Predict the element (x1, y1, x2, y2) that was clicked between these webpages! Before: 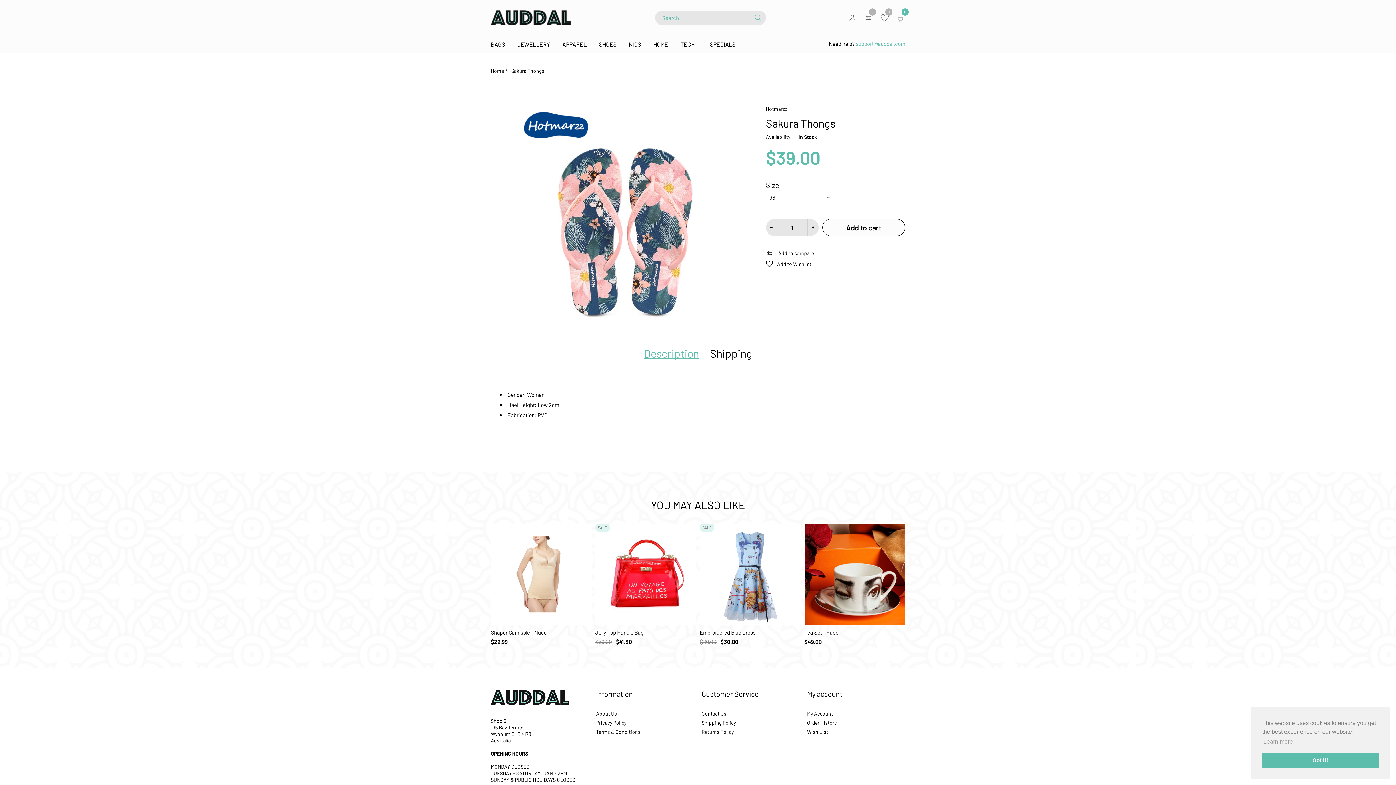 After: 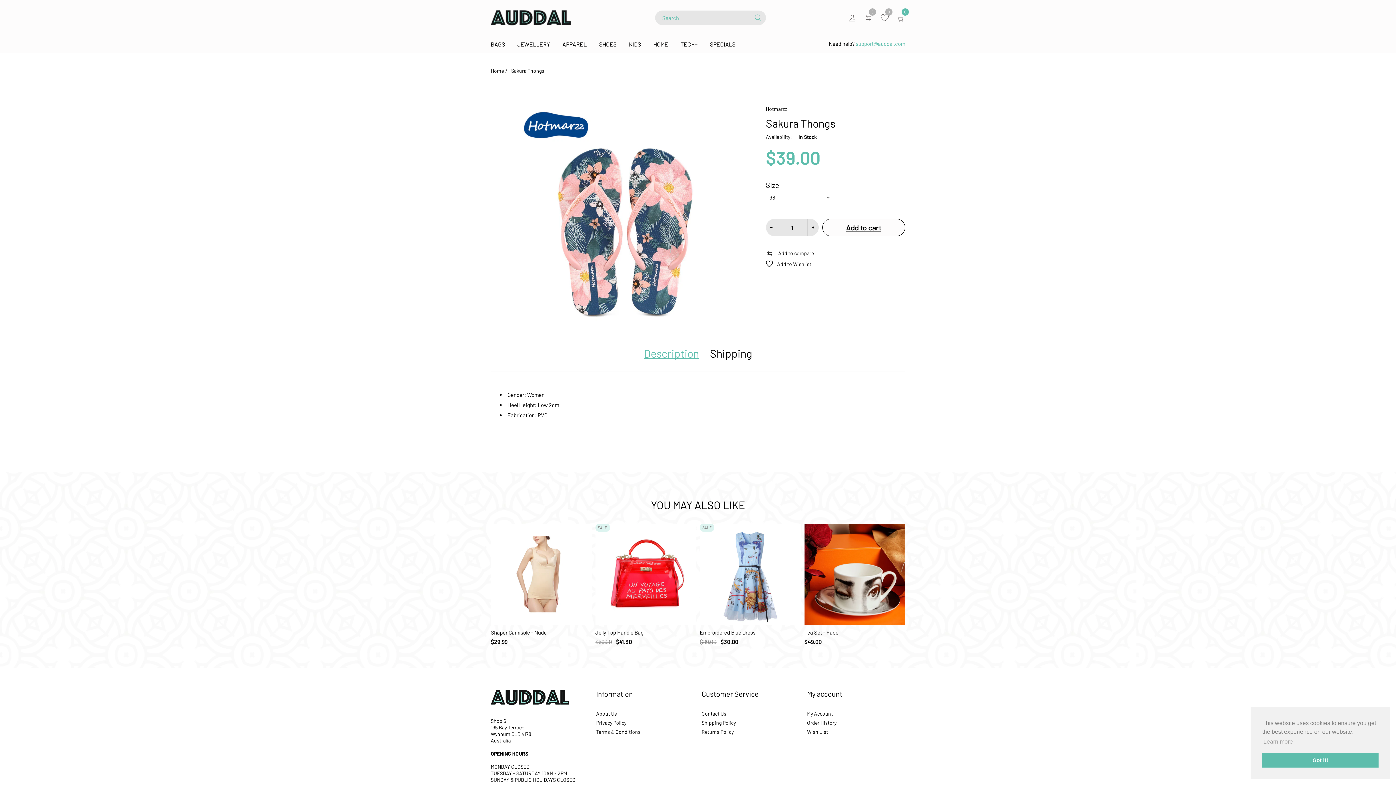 Action: label: Add to cart bbox: (822, 219, 905, 236)